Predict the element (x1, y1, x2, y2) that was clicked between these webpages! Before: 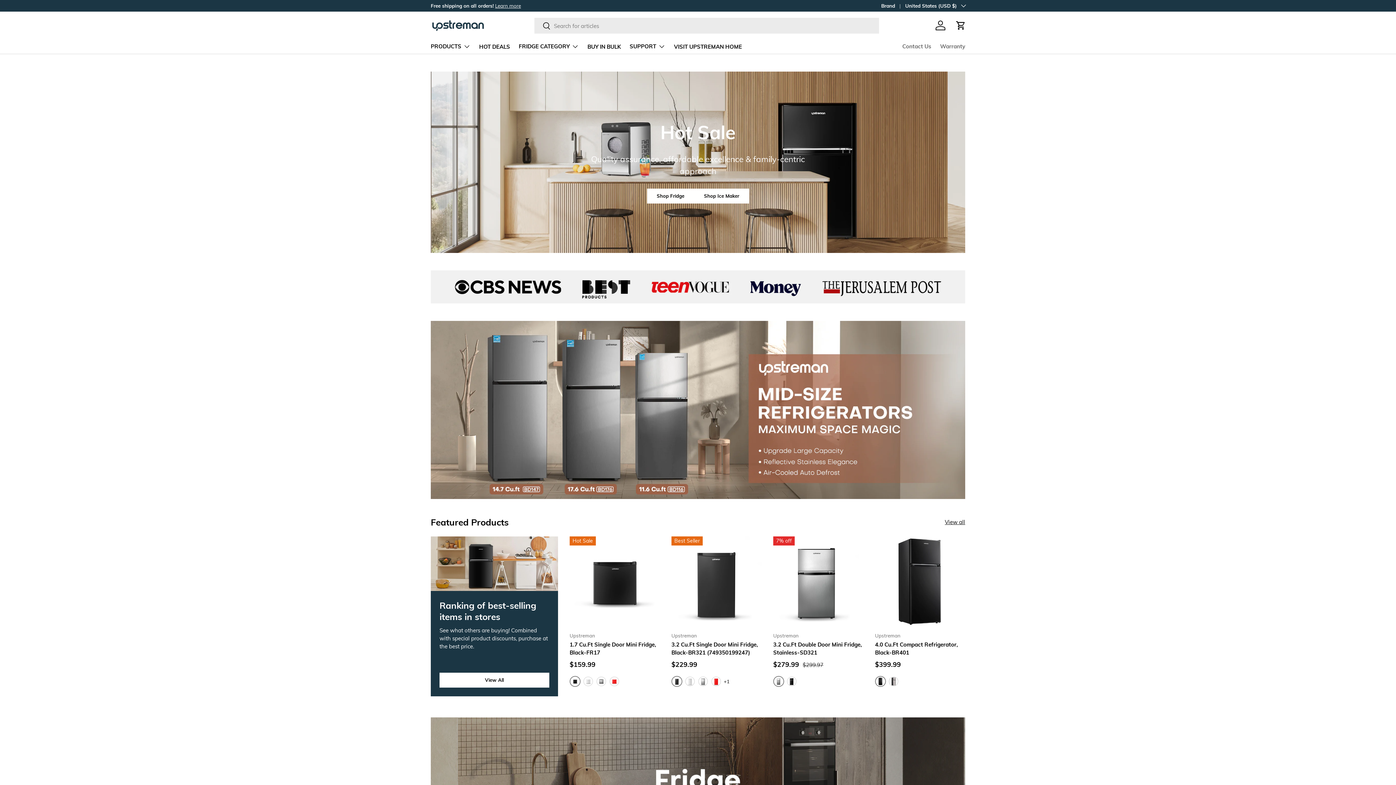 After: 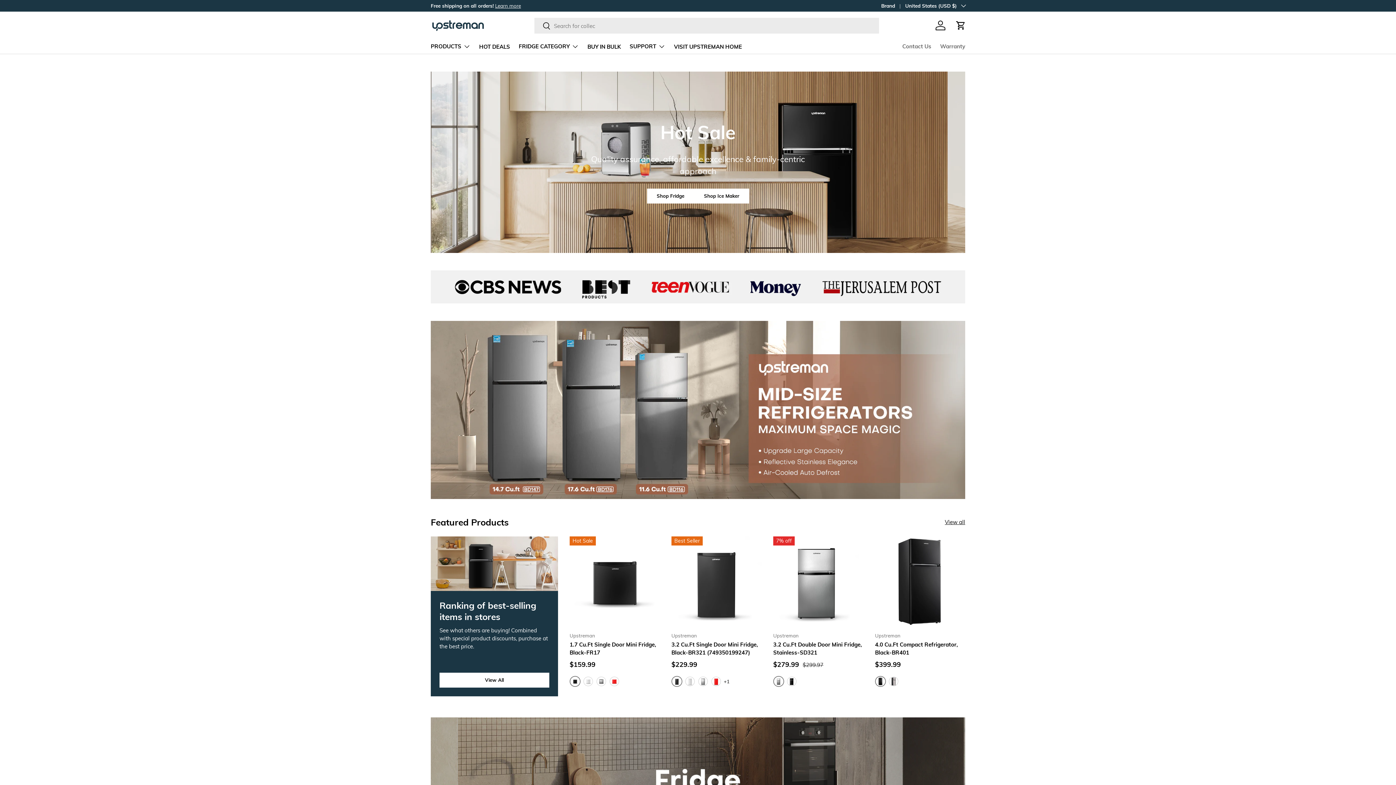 Action: bbox: (430, 18, 485, 32)